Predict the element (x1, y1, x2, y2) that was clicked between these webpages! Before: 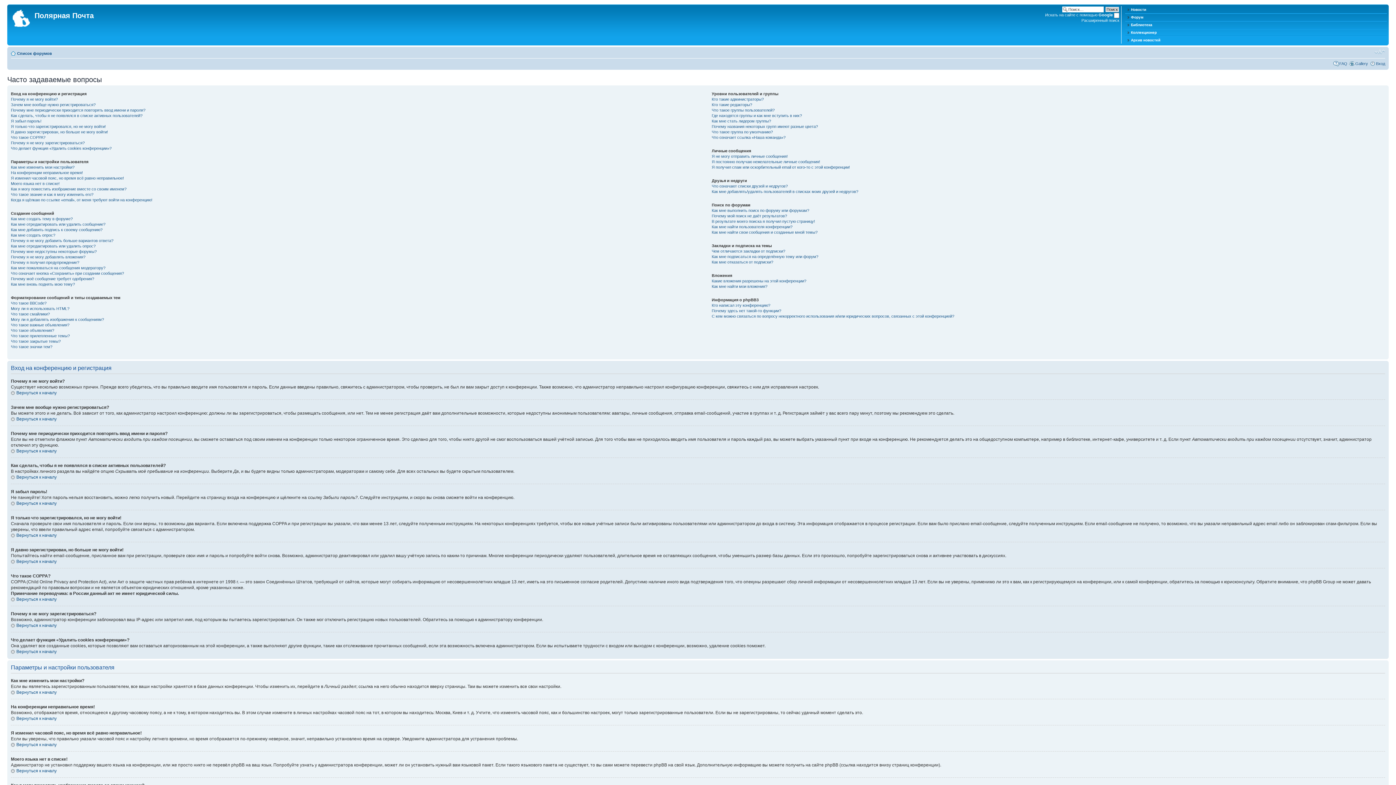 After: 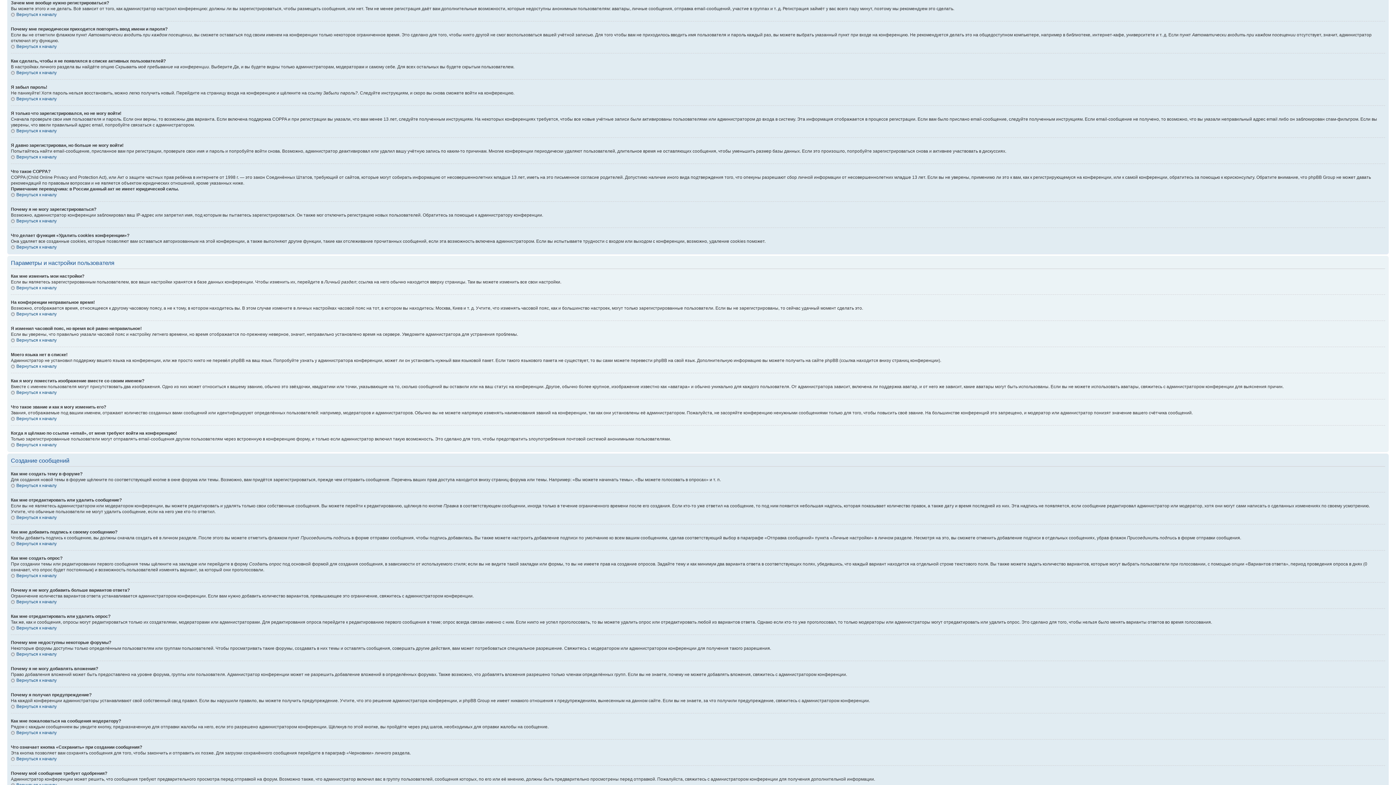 Action: label: Зачем мне вообще нужно регистрироваться? bbox: (10, 102, 95, 106)